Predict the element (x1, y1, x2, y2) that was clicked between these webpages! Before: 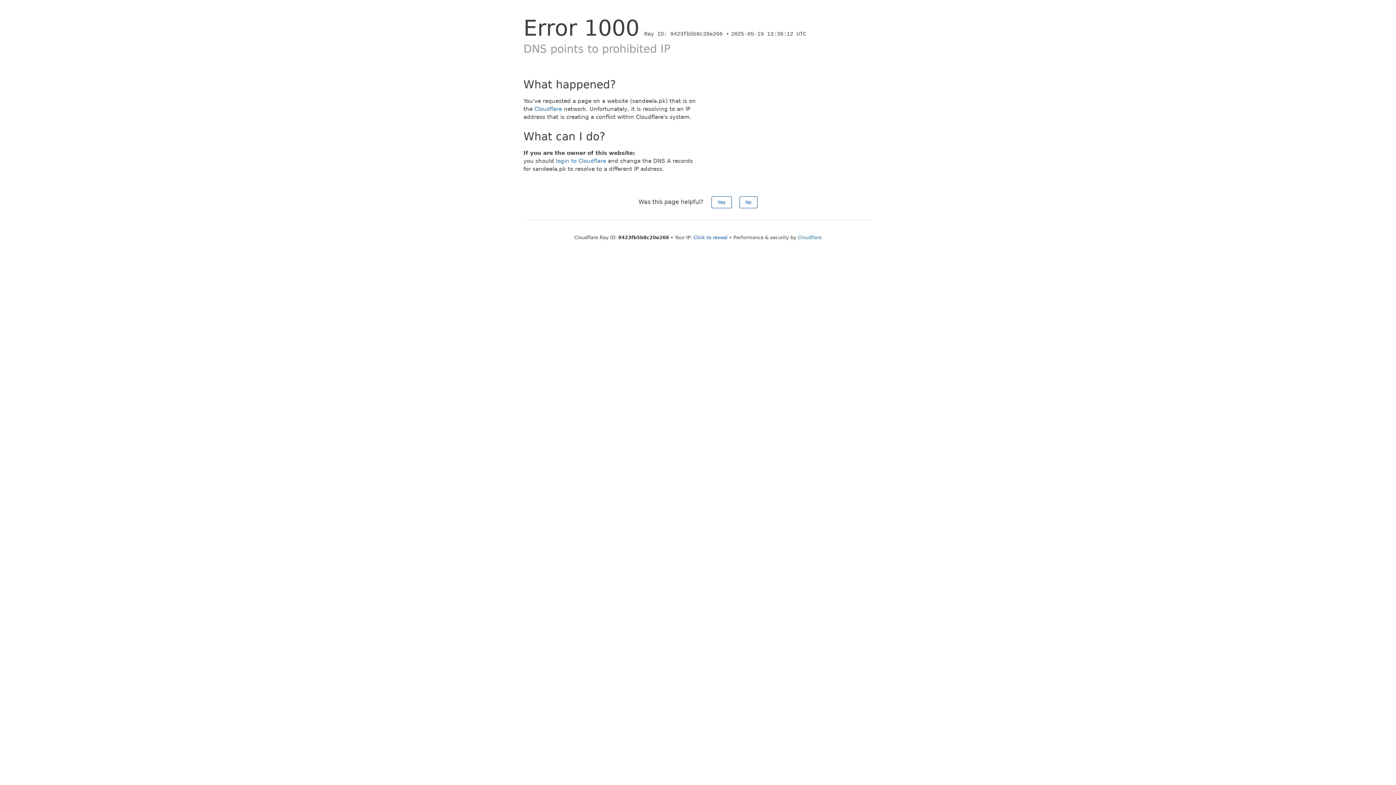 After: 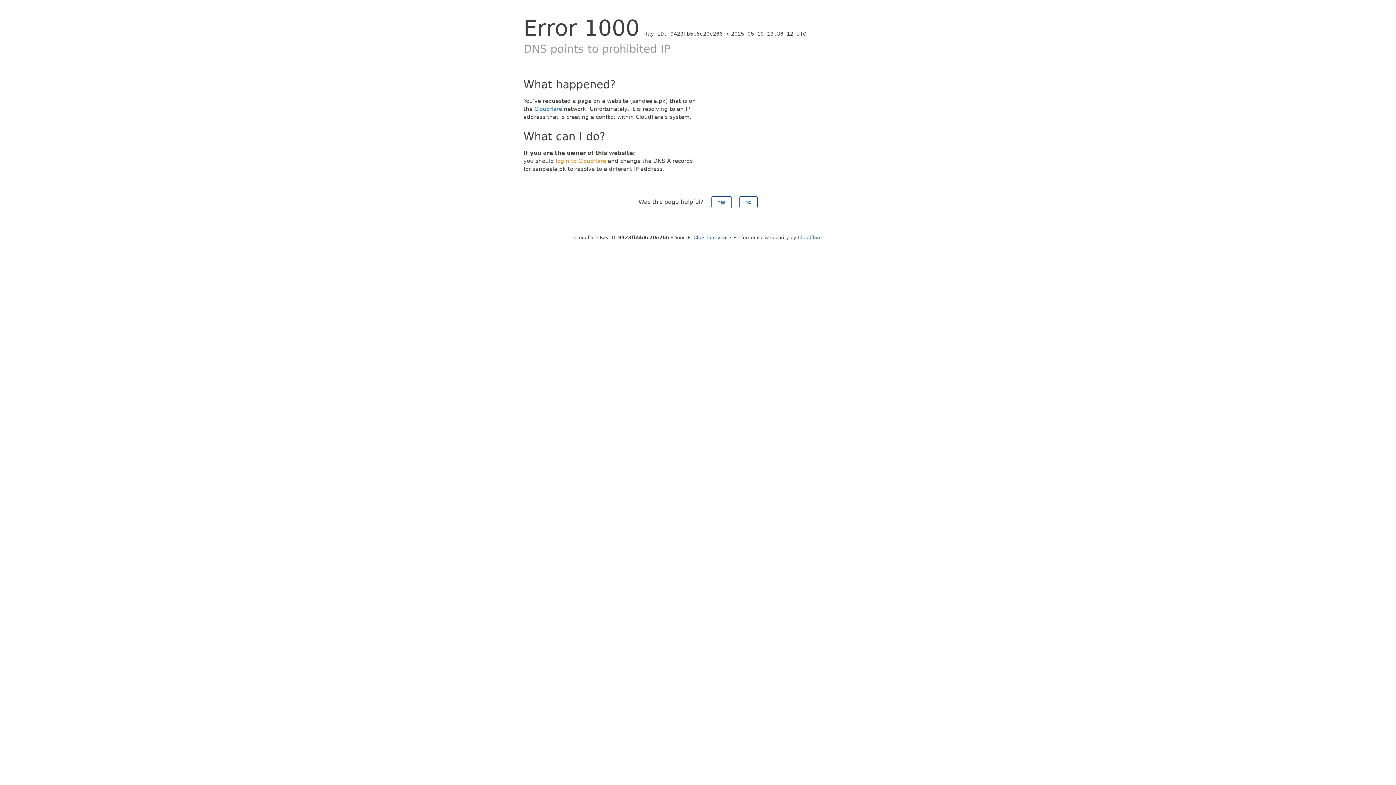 Action: bbox: (556, 157, 606, 164) label: login to Cloudflare